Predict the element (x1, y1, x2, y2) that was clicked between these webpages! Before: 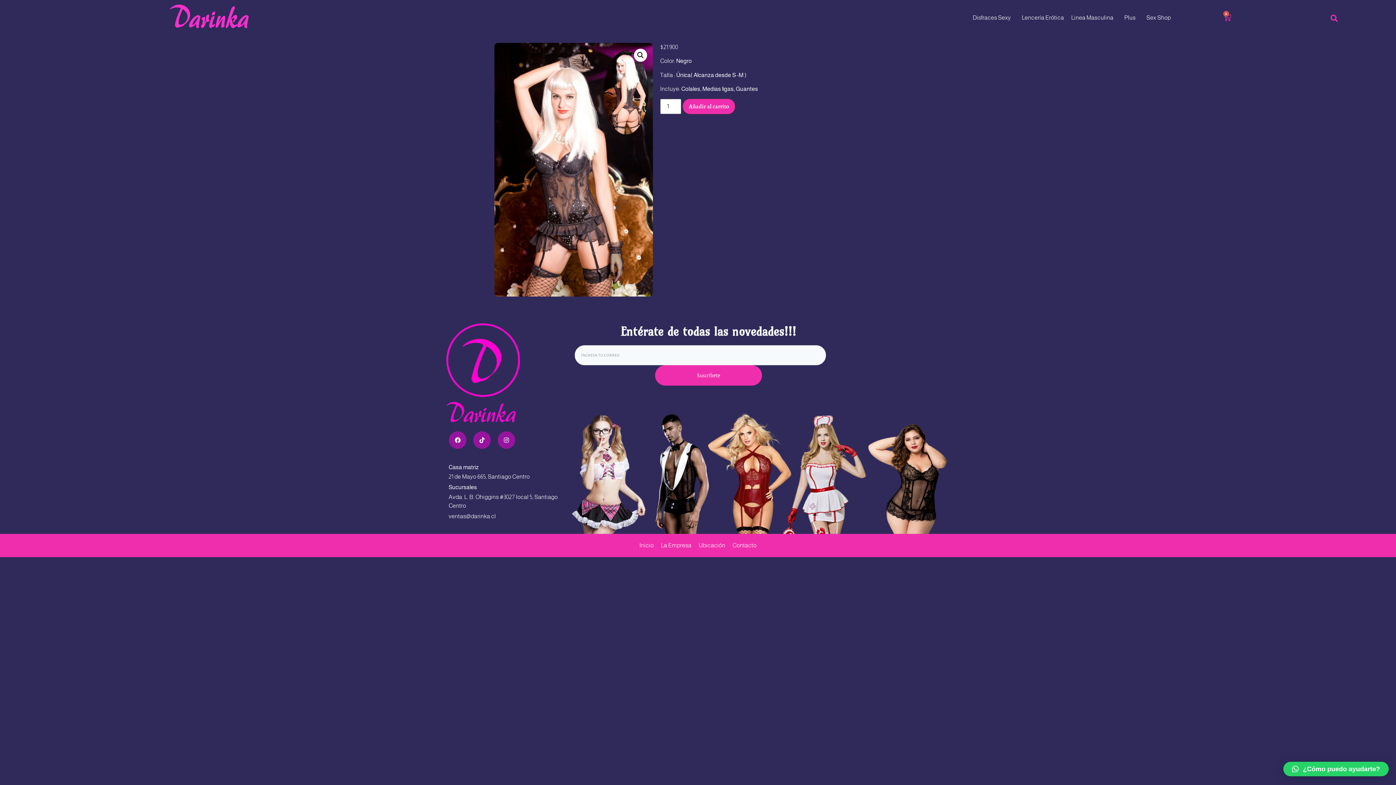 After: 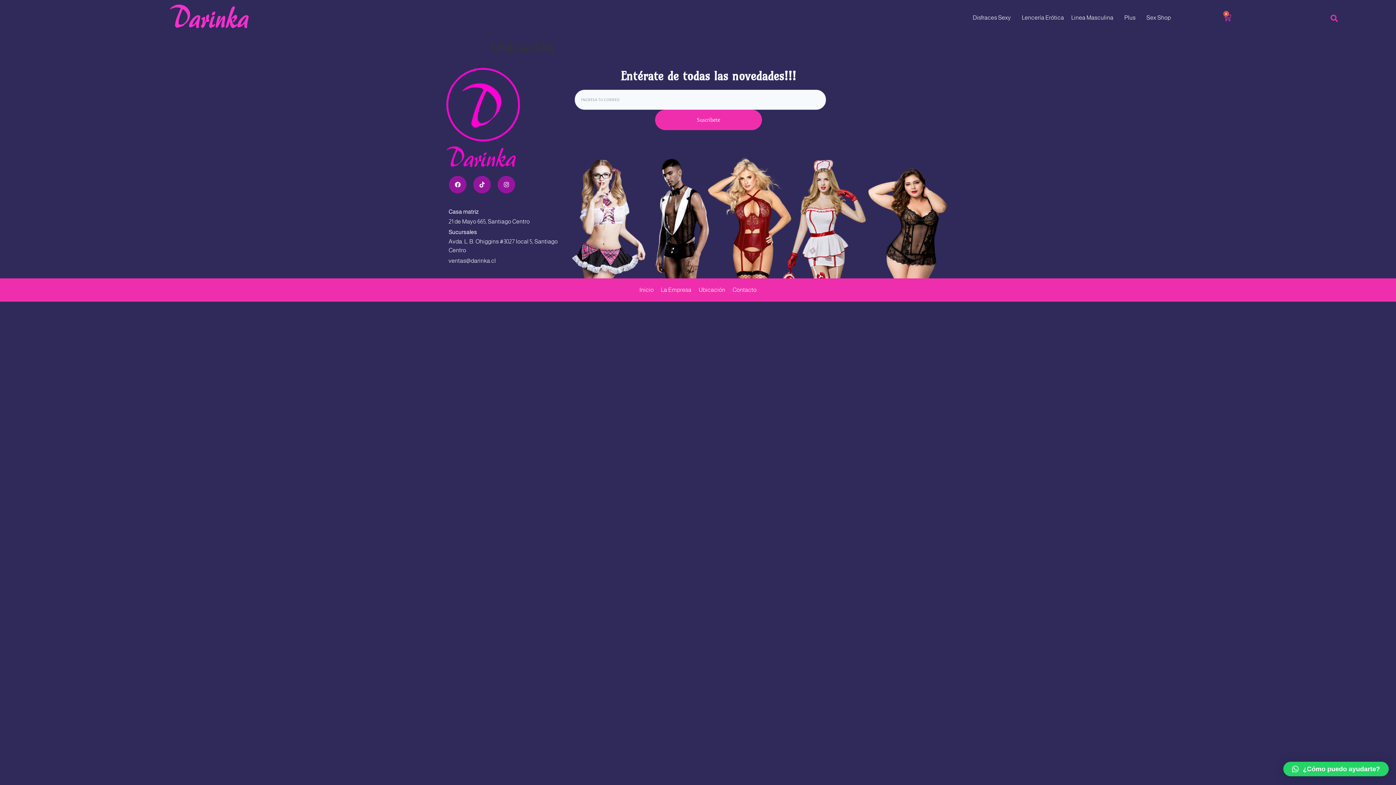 Action: label: Ubicación bbox: (695, 537, 729, 553)